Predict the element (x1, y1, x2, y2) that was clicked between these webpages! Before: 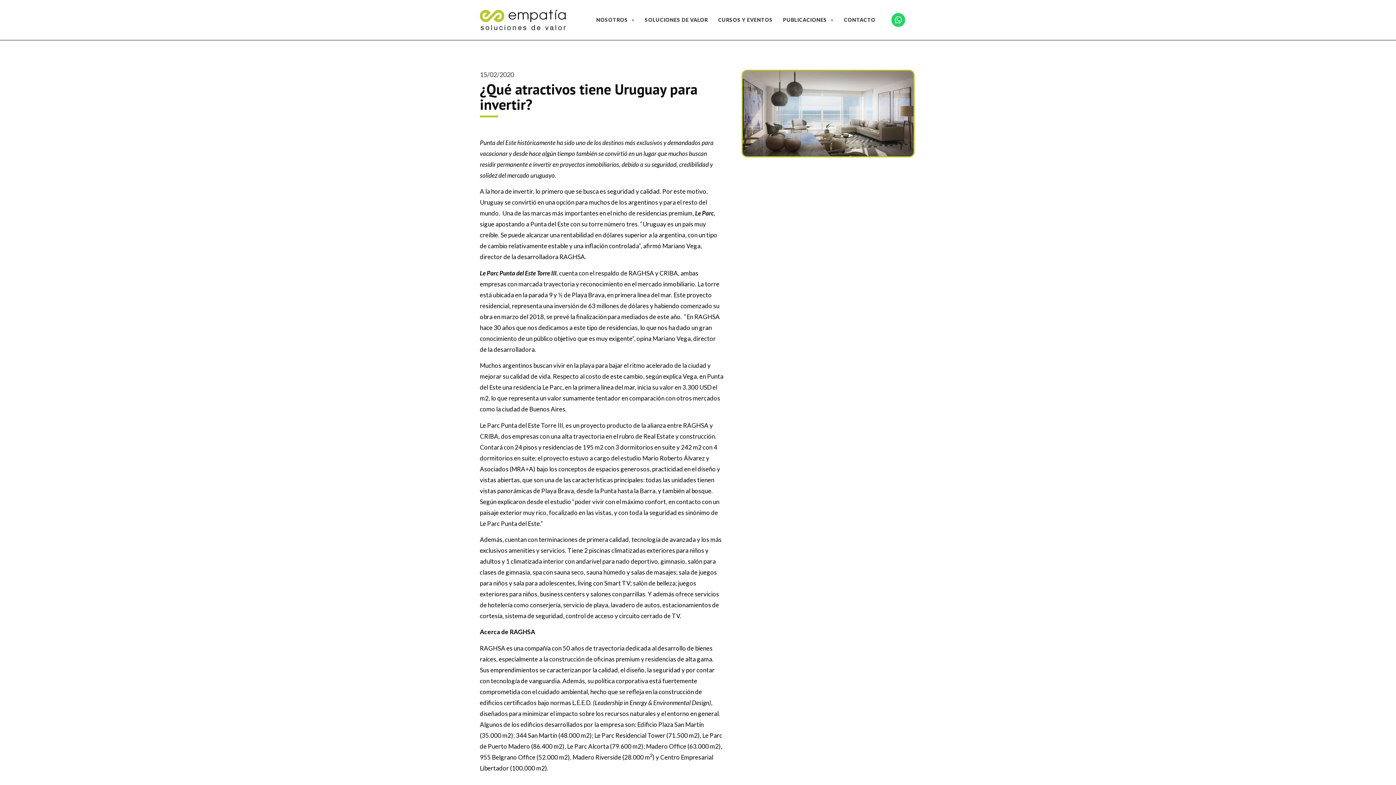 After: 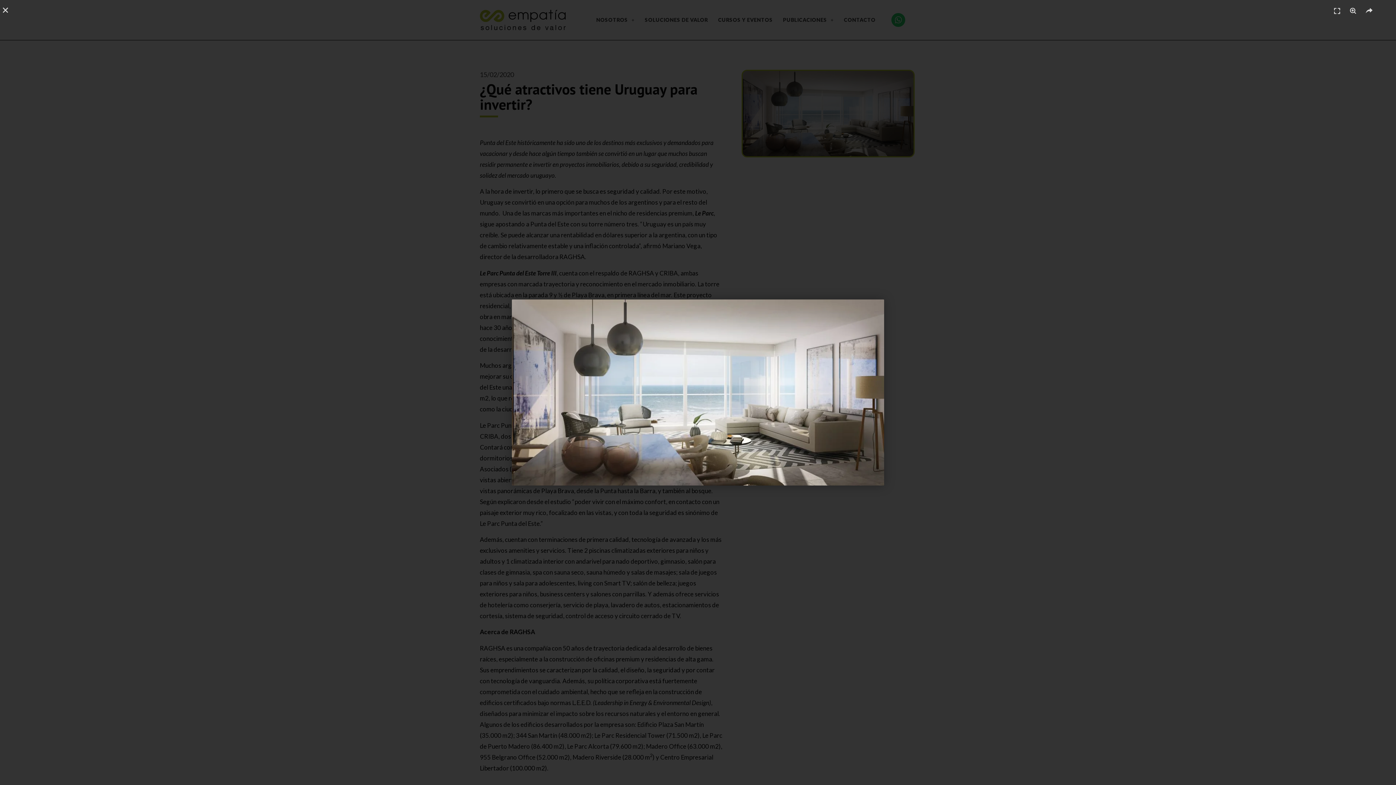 Action: bbox: (741, 69, 914, 157)